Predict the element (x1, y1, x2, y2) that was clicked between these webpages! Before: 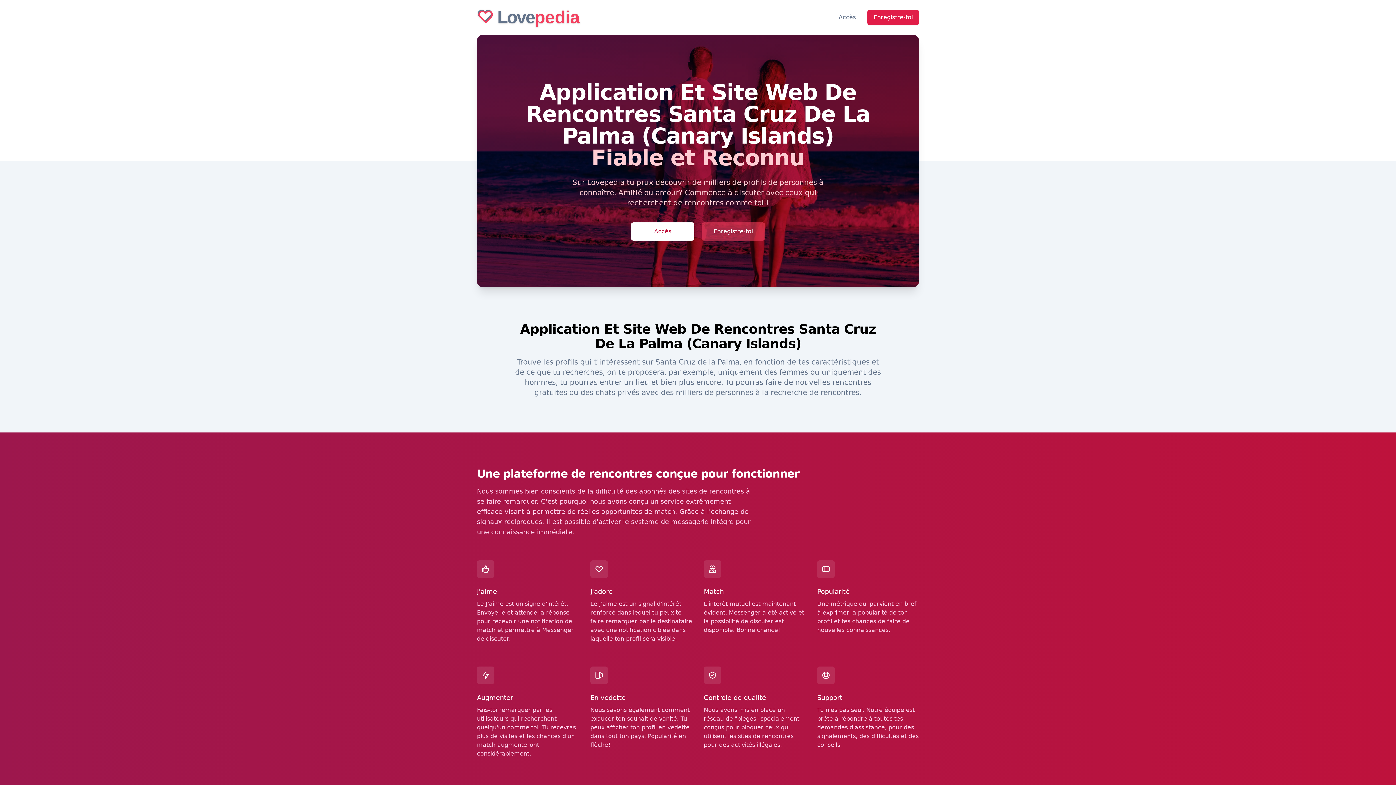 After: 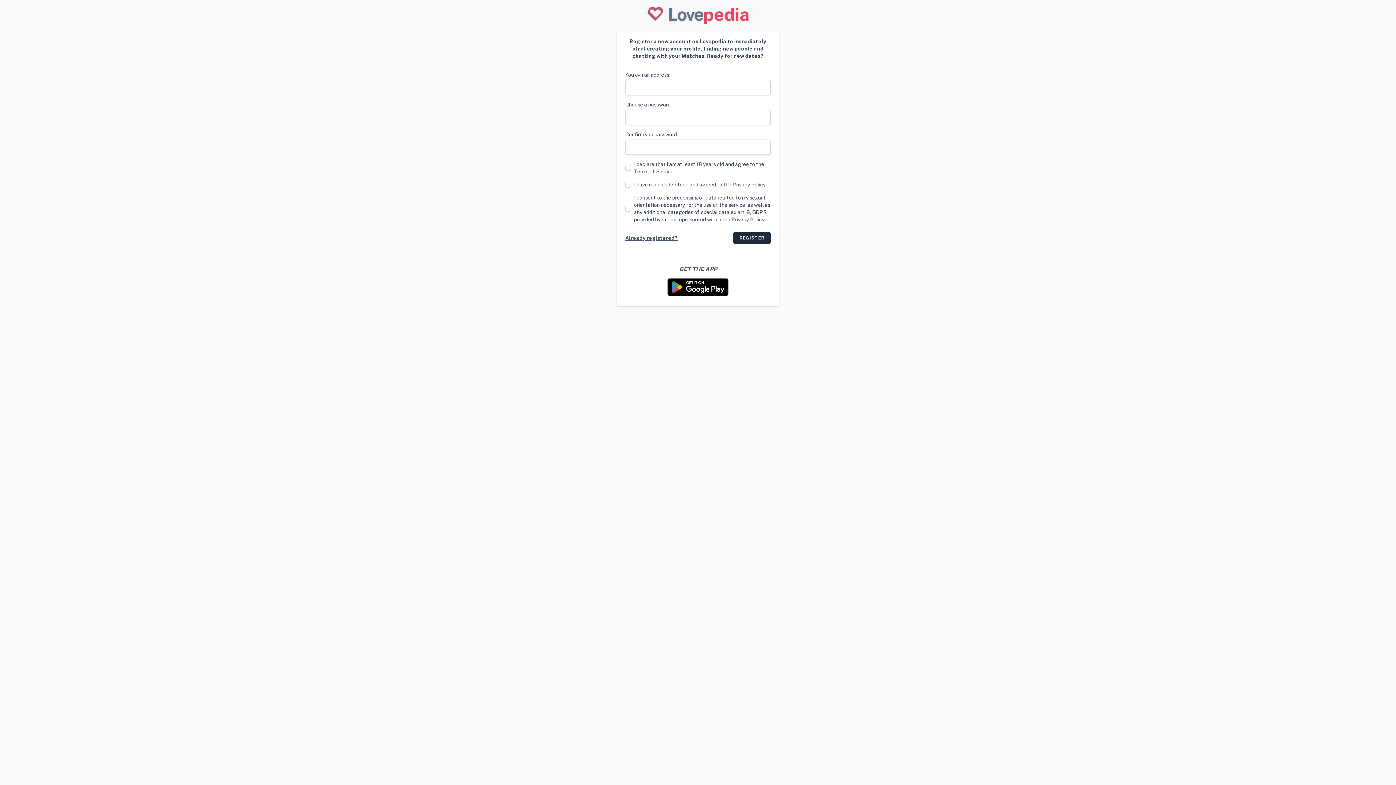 Action: label: Enregistre-toi bbox: (867, 9, 919, 25)